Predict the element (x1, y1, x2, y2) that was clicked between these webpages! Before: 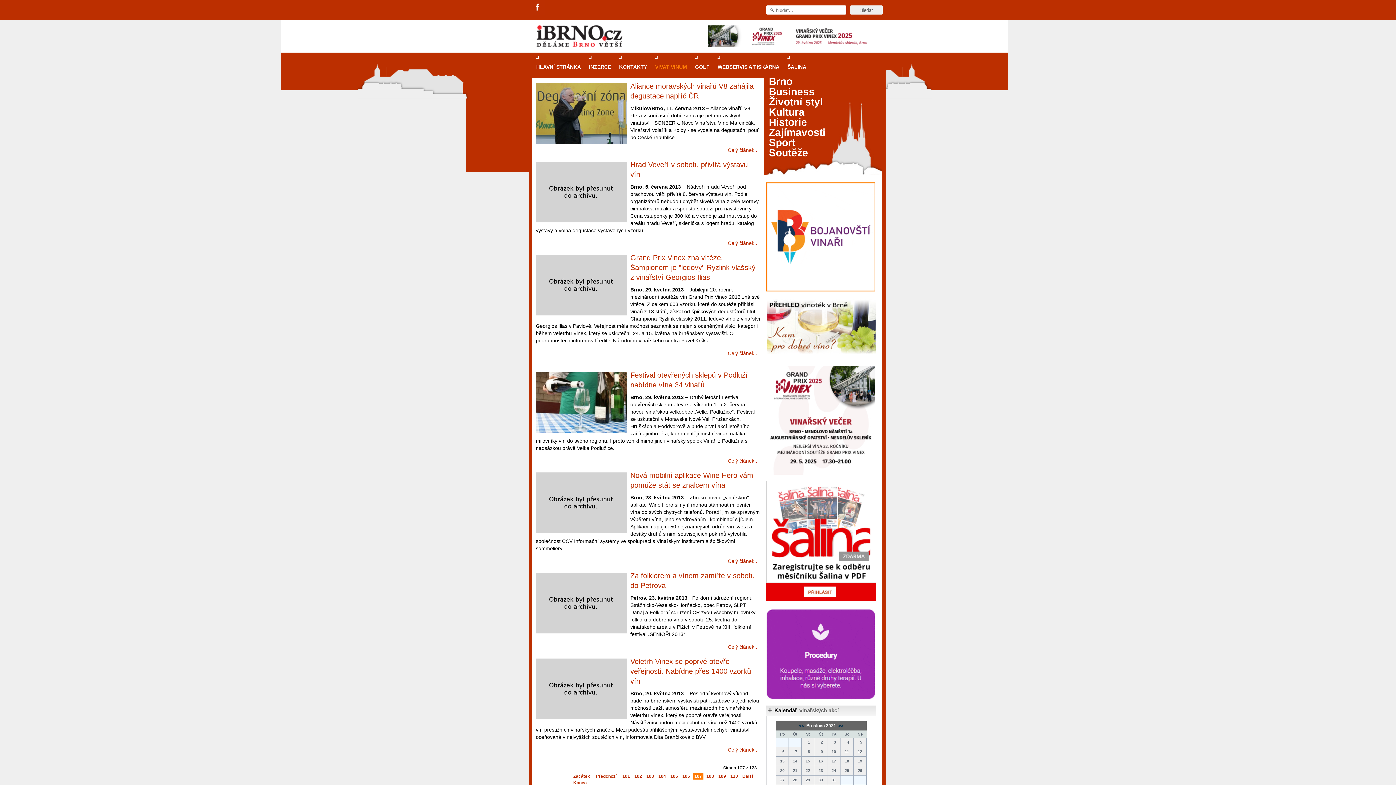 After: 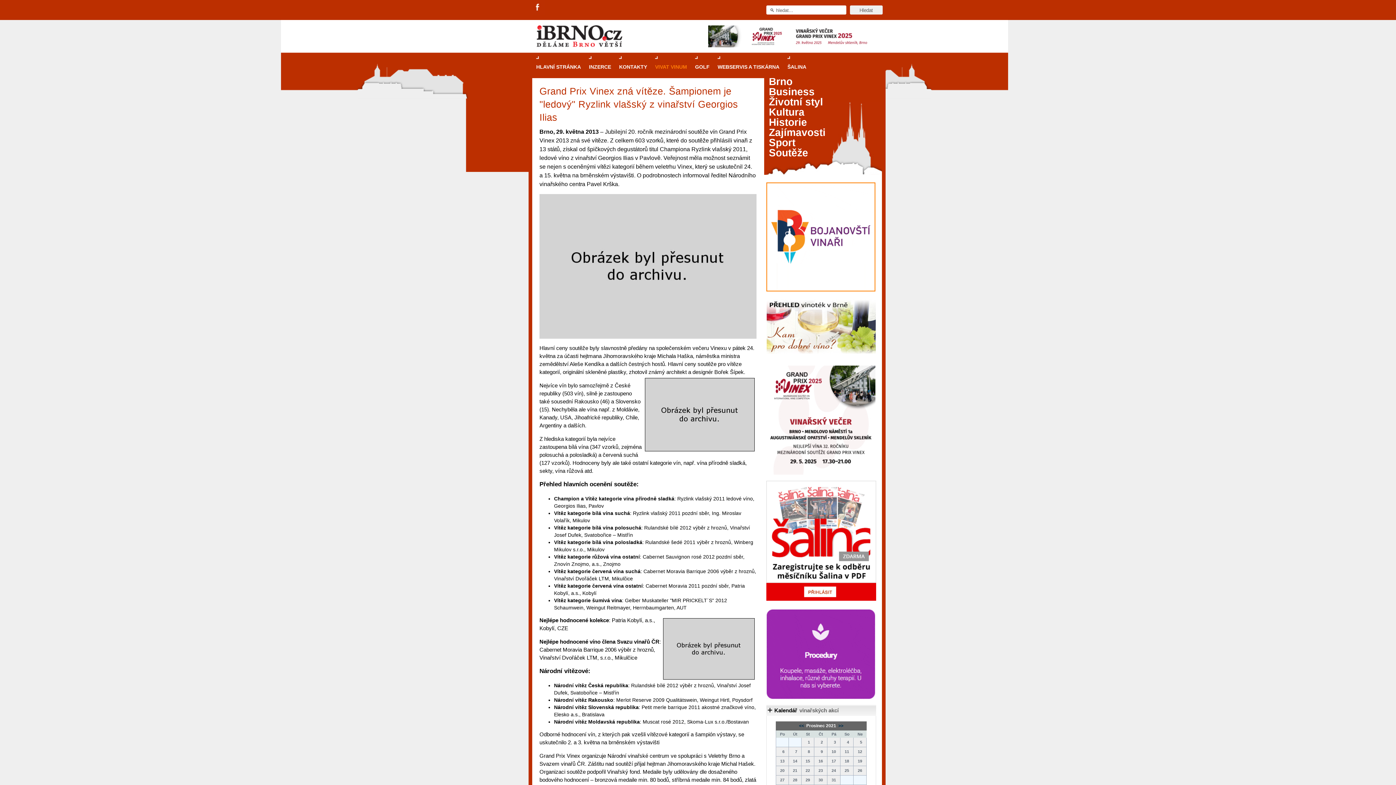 Action: label: Celý článek... bbox: (722, 350, 760, 358)